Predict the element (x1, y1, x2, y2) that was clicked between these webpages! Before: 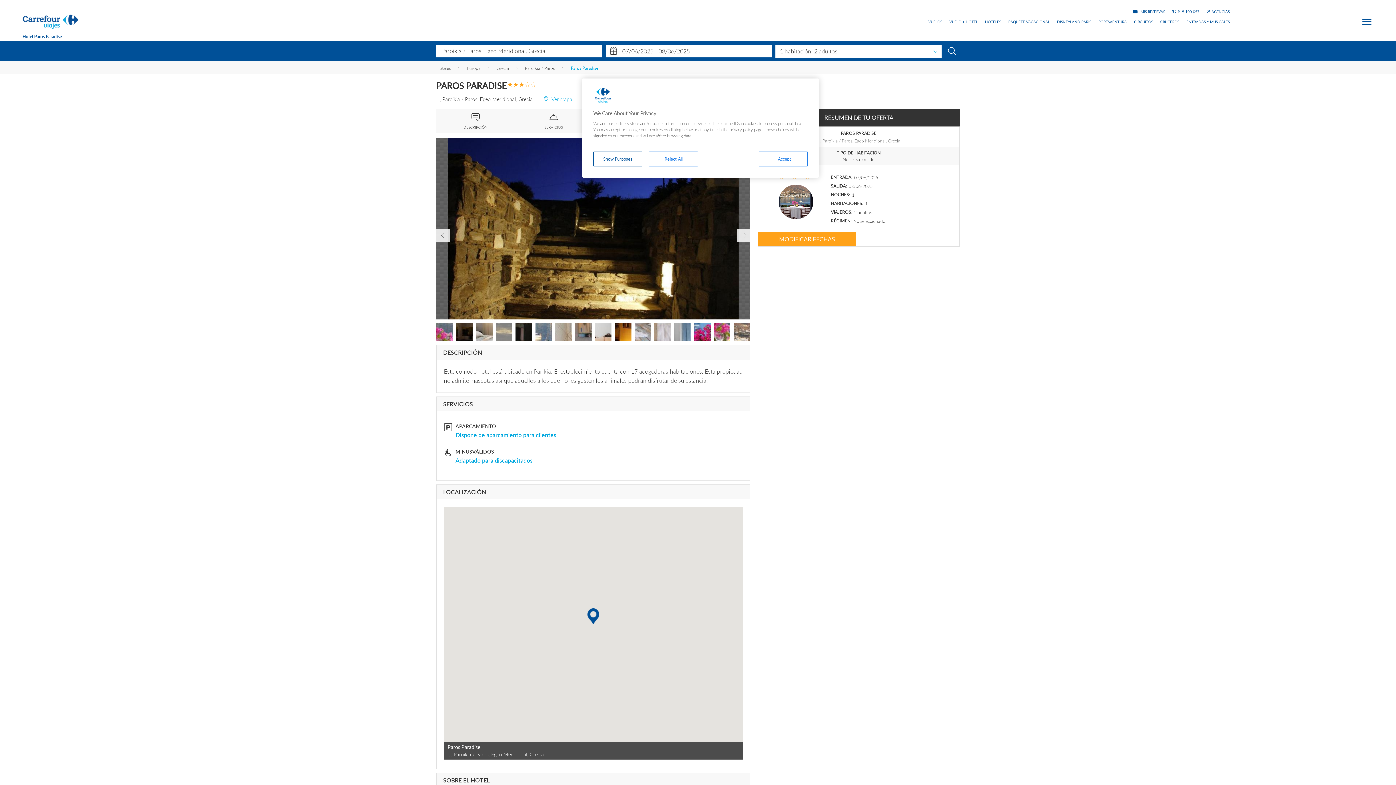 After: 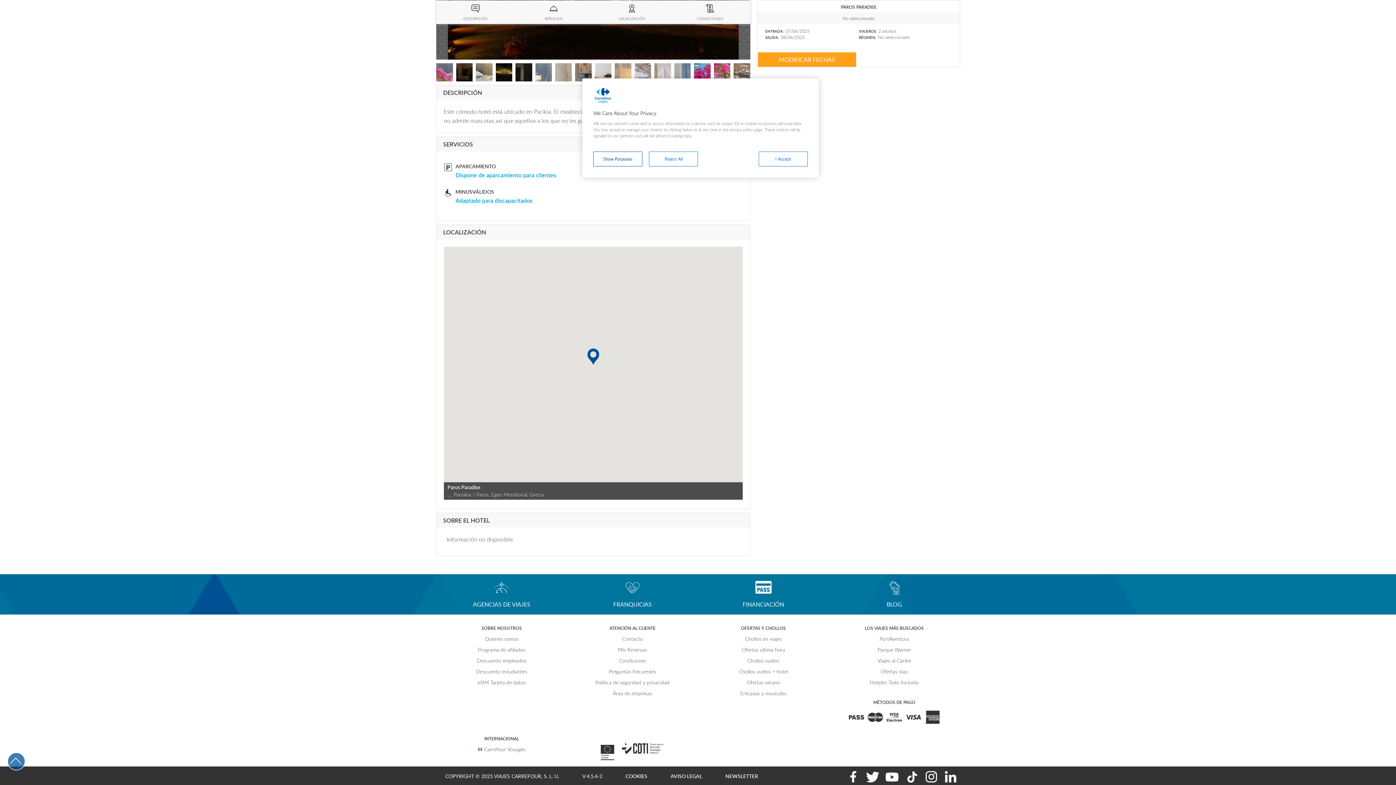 Action: label: SERVICIOS bbox: (514, 109, 593, 132)